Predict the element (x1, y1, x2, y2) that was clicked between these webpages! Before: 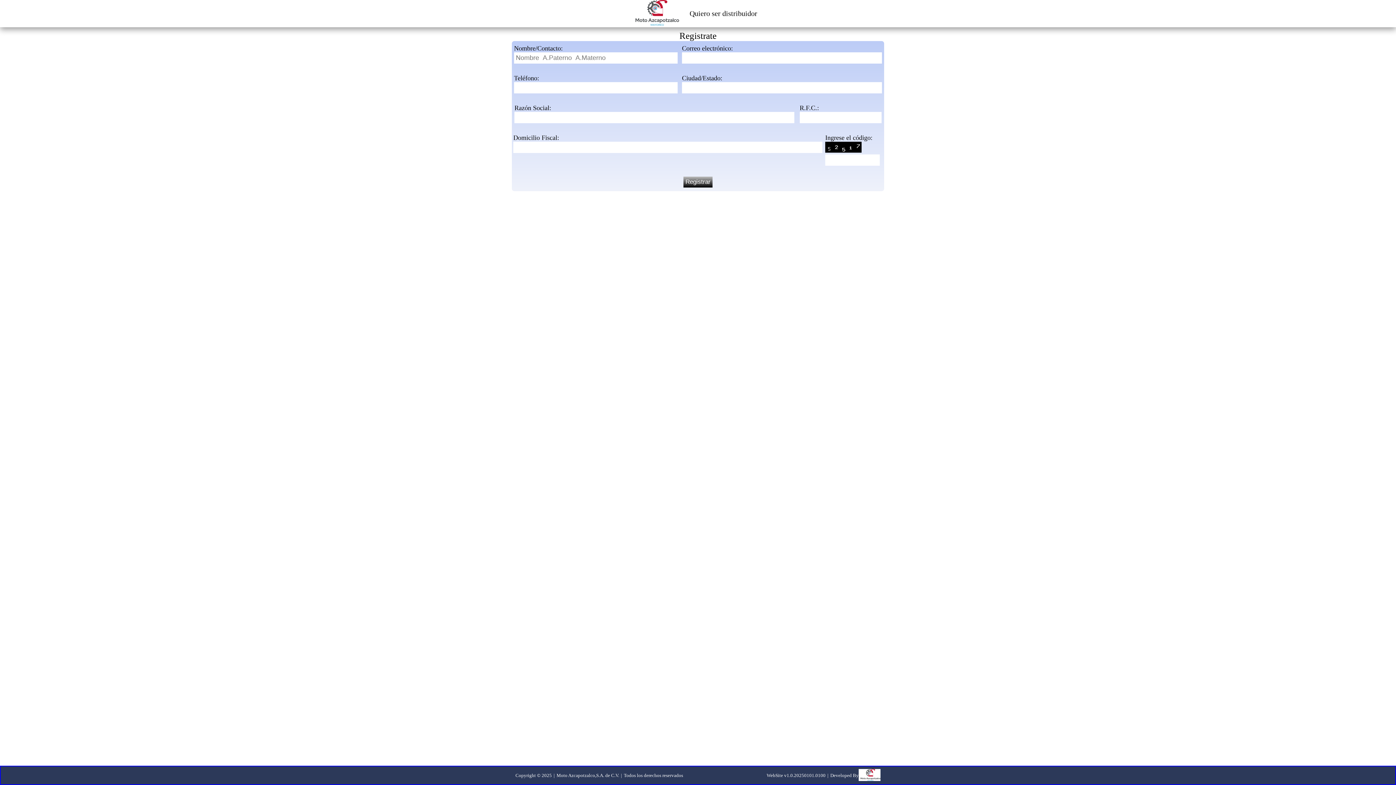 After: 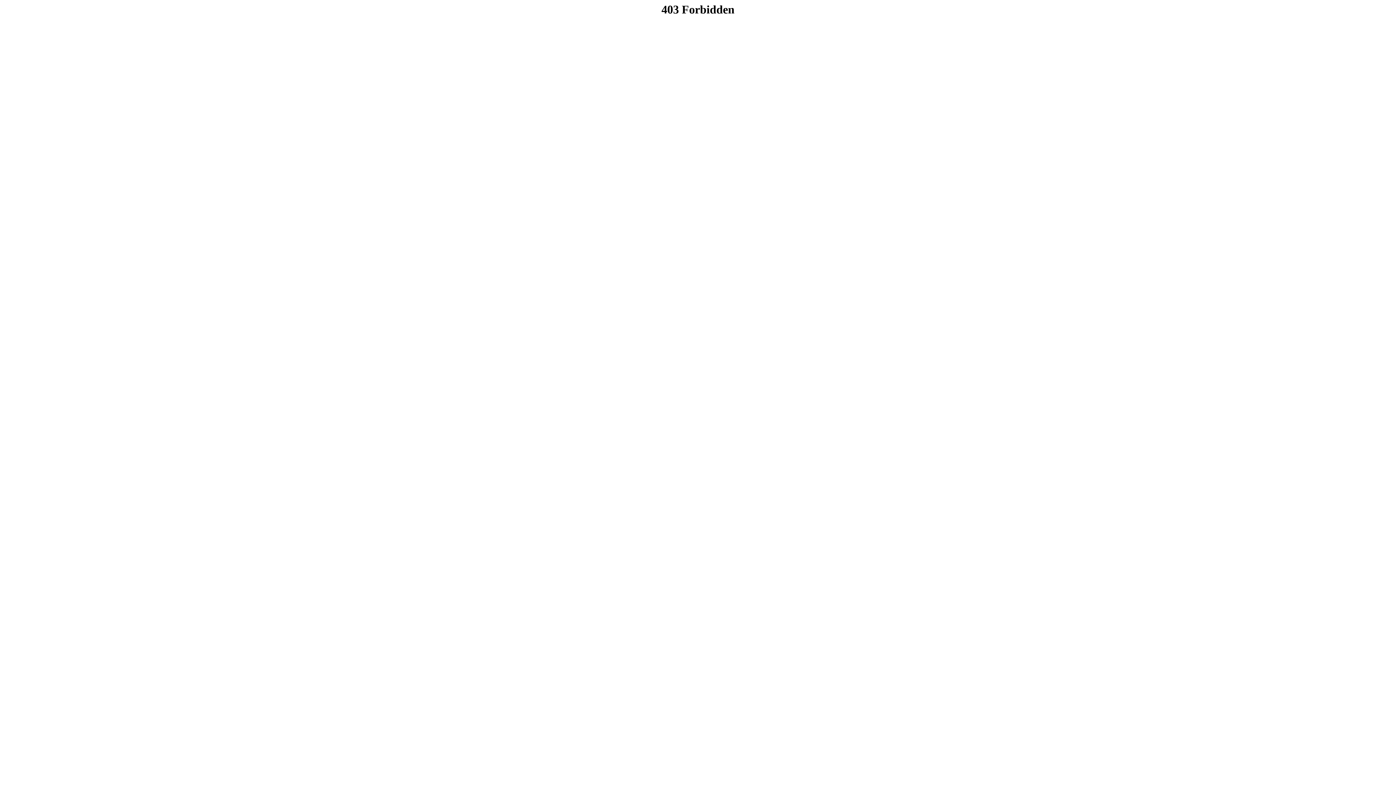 Action: bbox: (635, 0, 679, 27)